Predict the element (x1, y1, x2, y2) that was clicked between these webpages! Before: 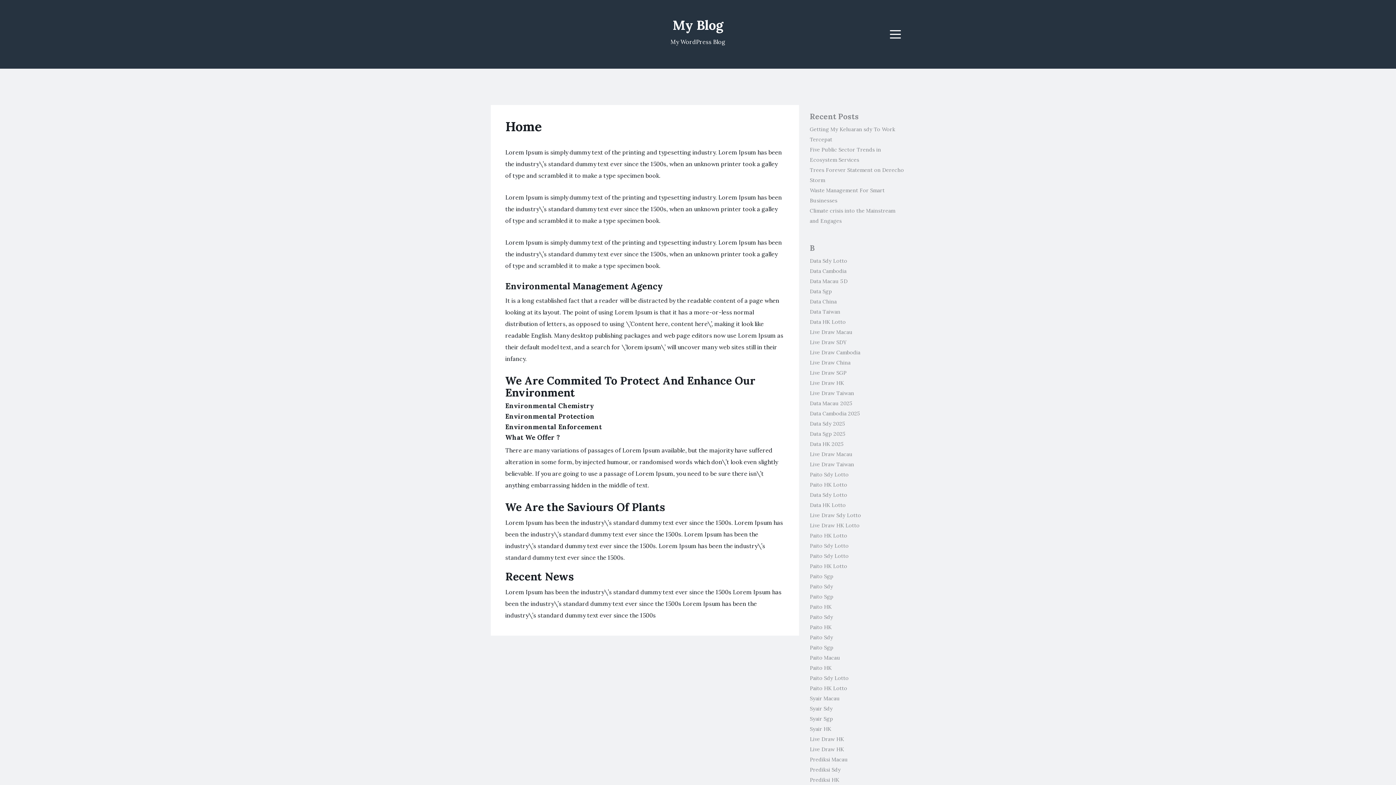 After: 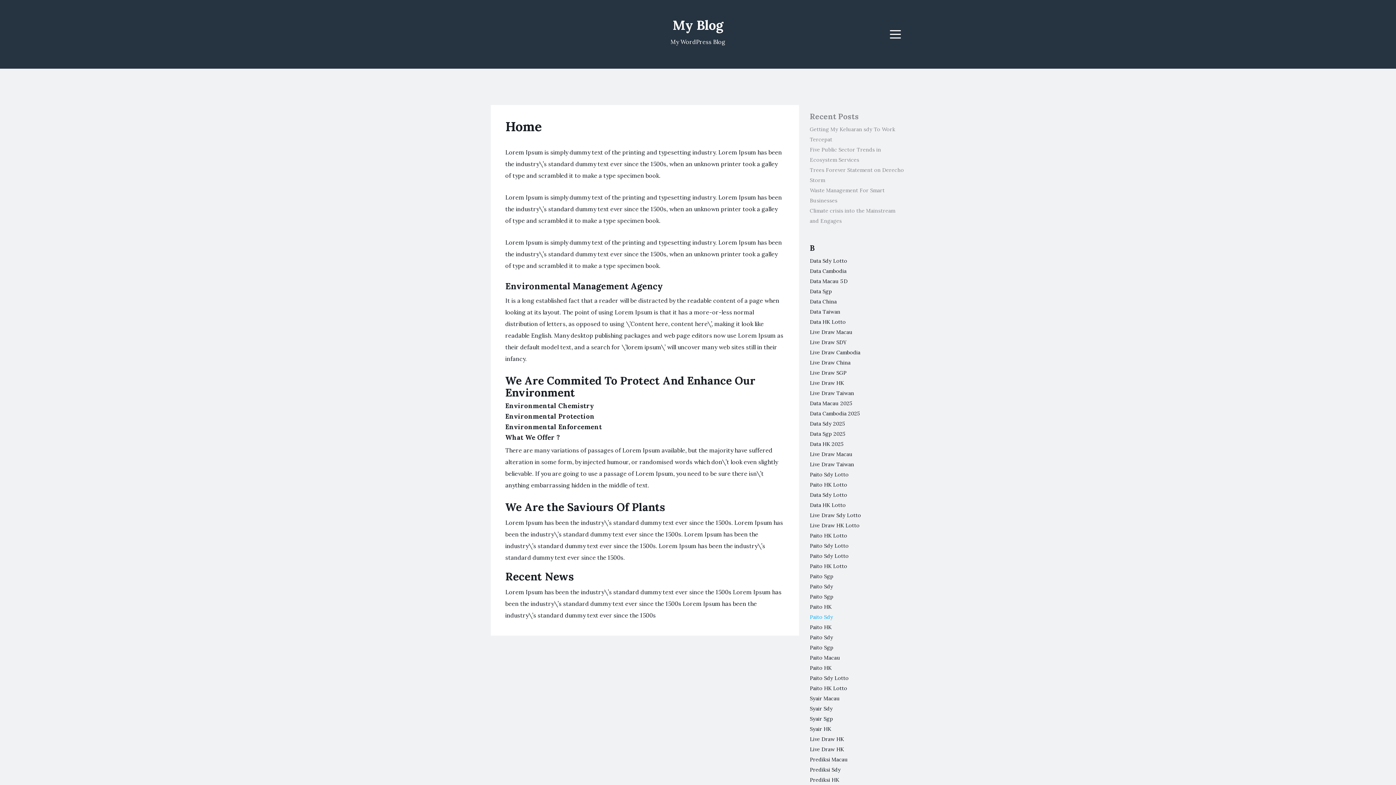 Action: label: Paito Sdy bbox: (810, 614, 833, 620)